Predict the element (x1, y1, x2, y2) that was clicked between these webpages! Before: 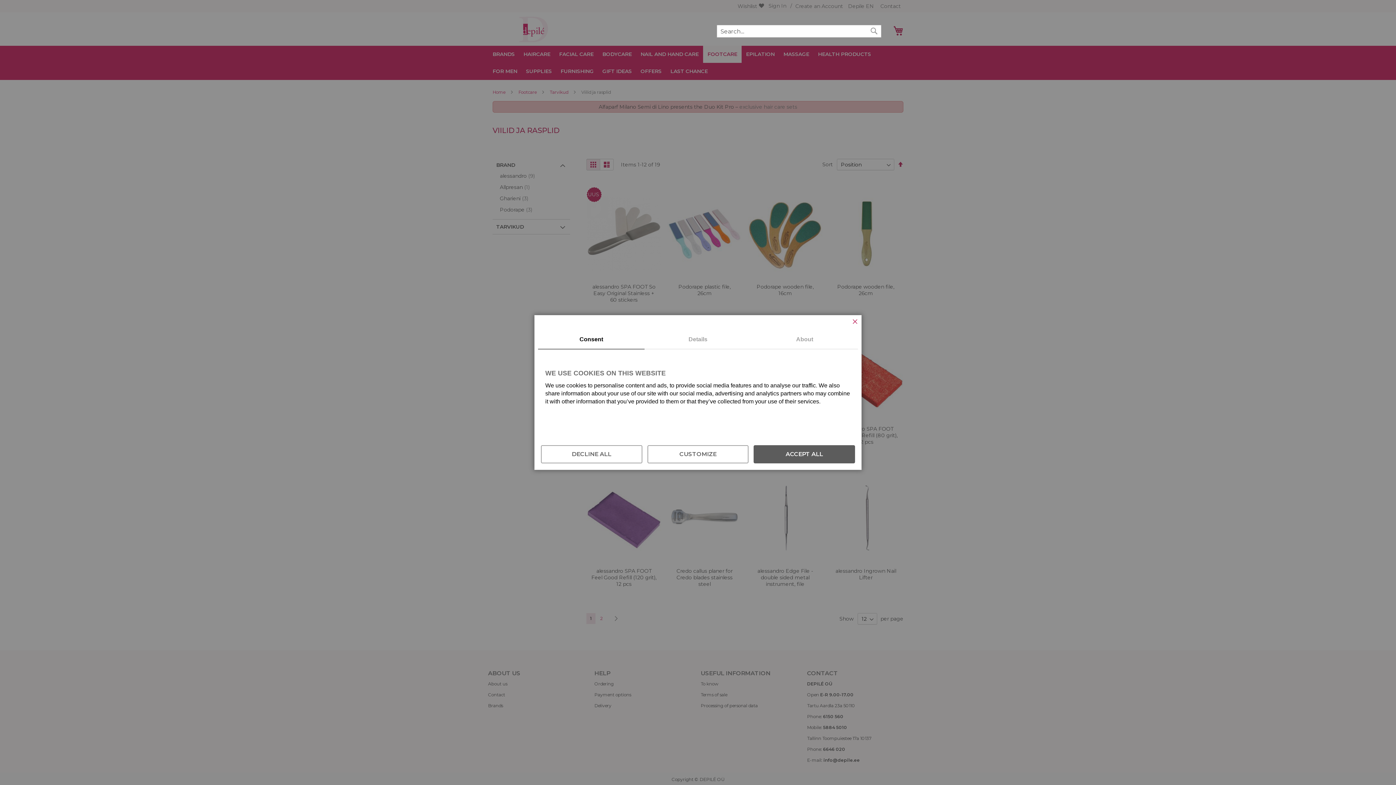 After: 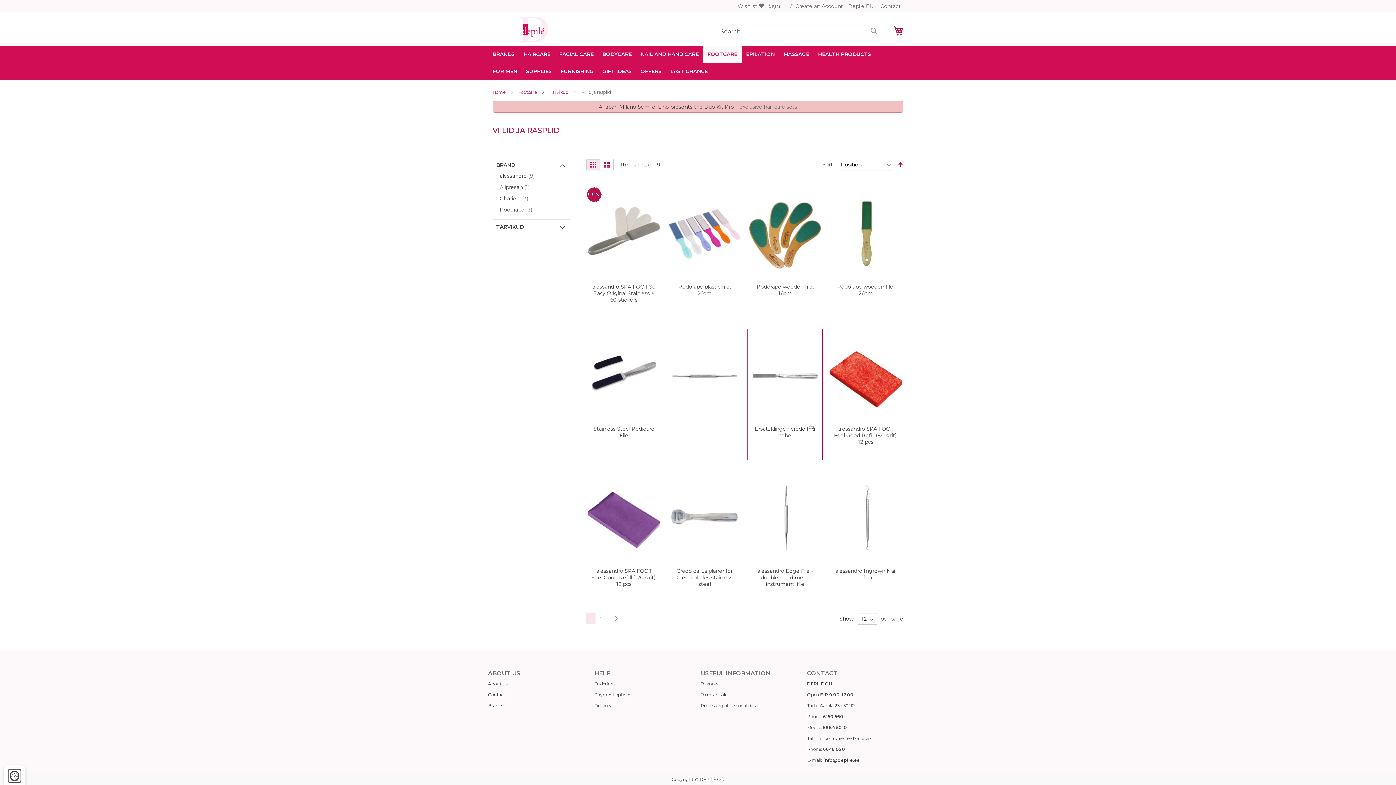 Action: label: ACCEPT ALL bbox: (753, 445, 855, 463)